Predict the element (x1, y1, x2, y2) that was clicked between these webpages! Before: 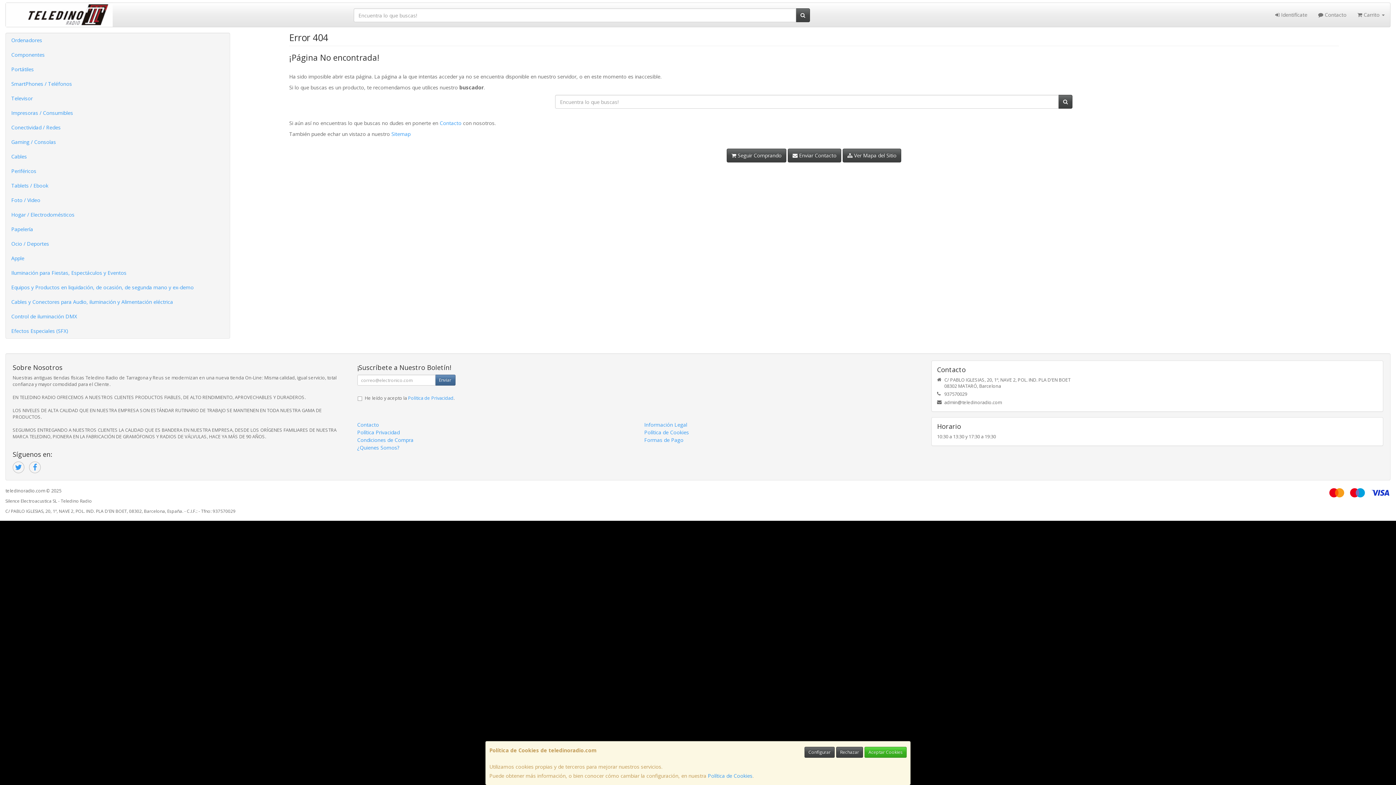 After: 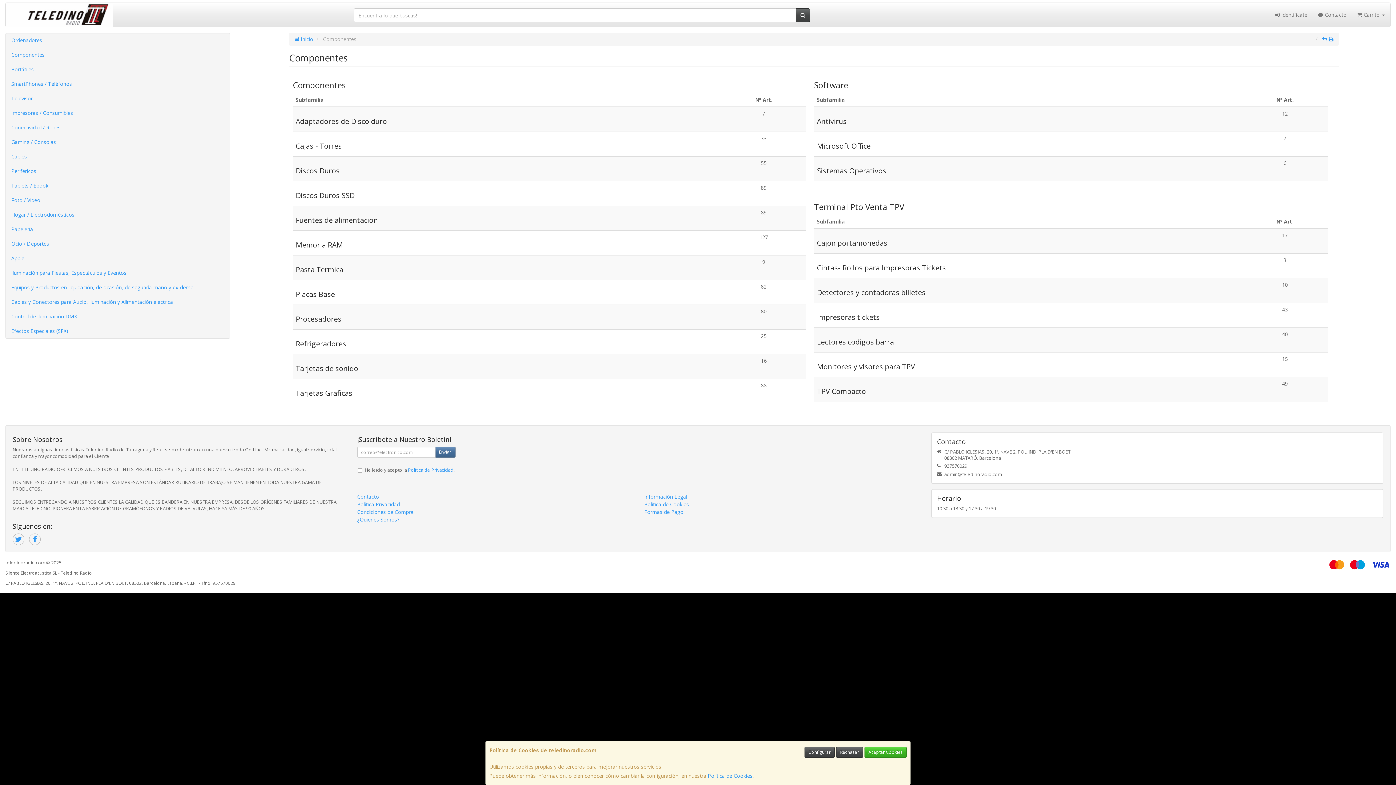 Action: label: Componentes bbox: (5, 47, 229, 62)